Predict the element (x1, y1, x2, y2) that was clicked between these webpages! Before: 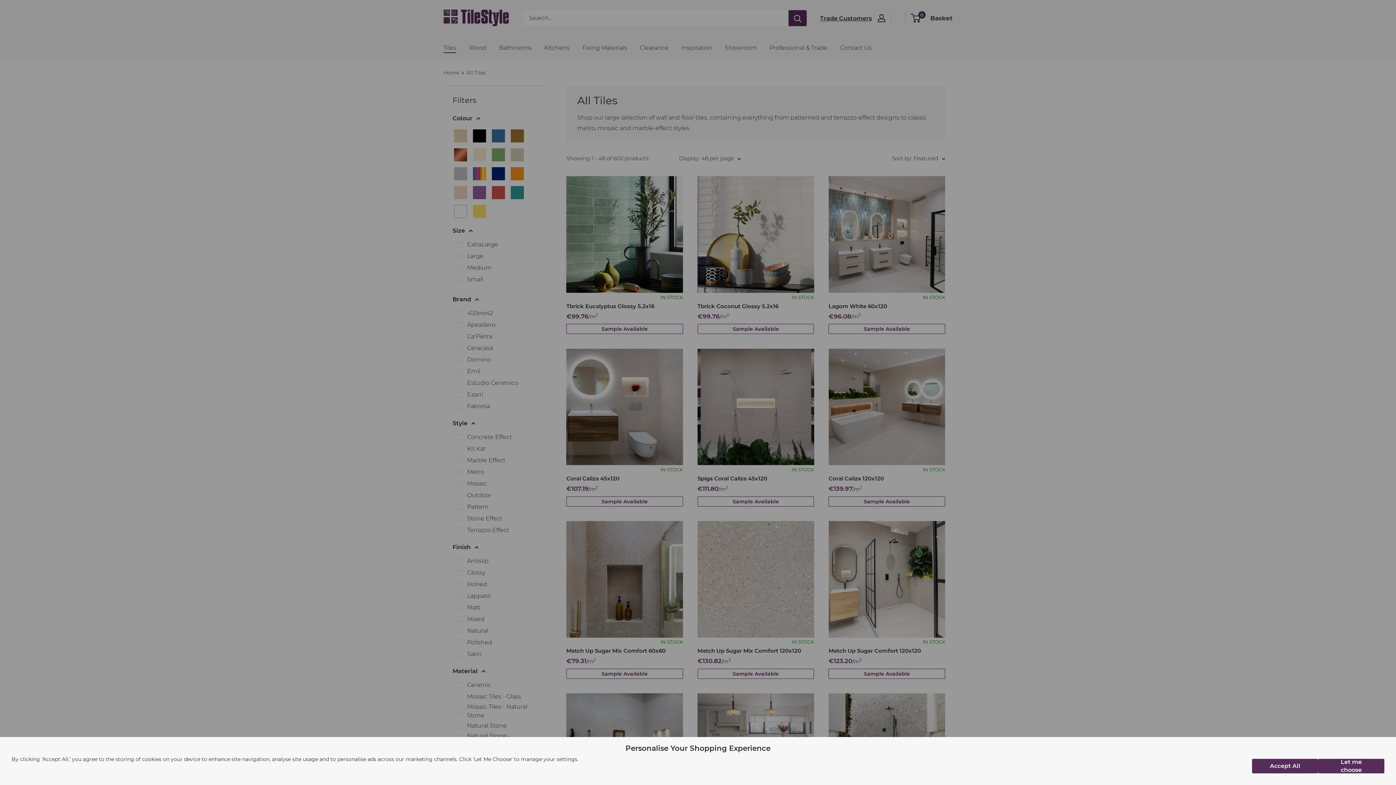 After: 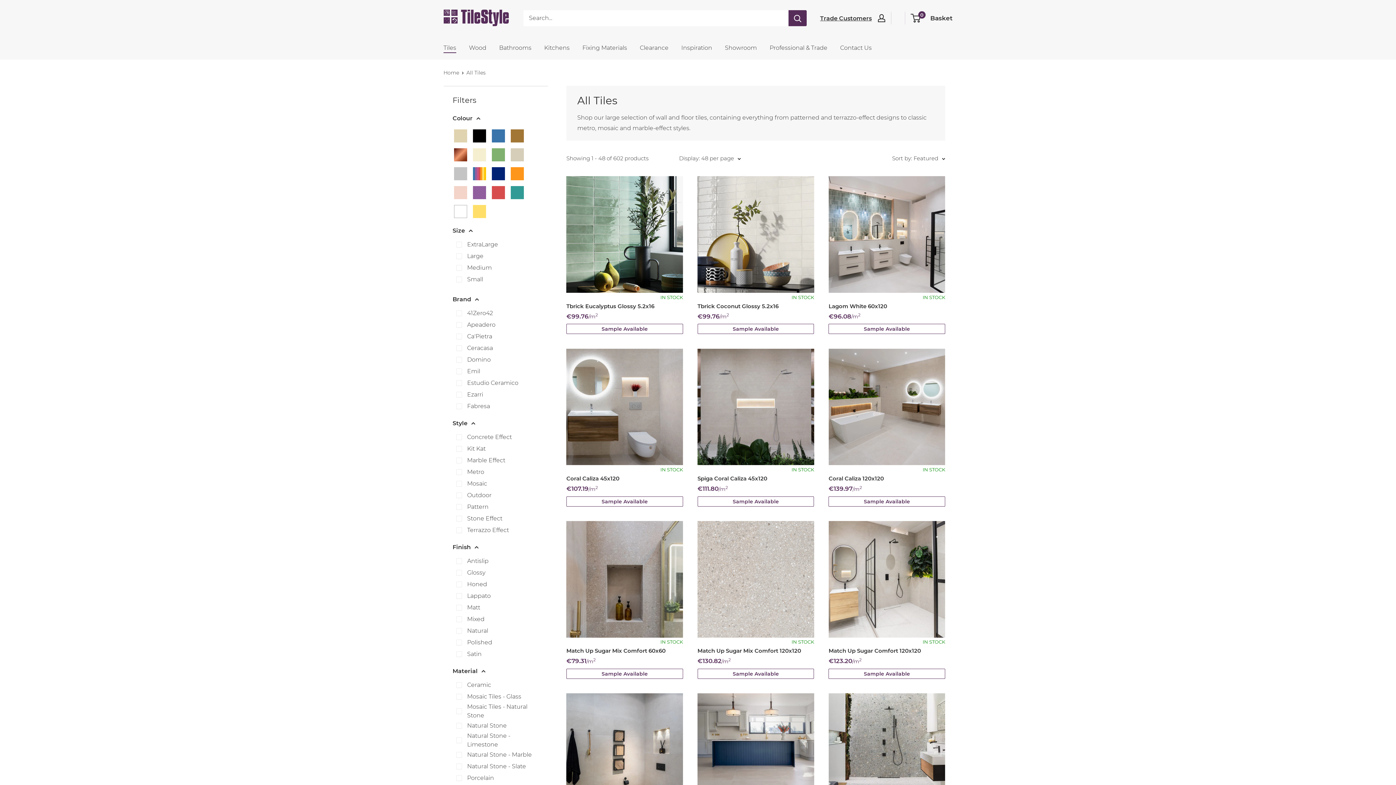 Action: label: Accept All bbox: (1252, 759, 1318, 773)